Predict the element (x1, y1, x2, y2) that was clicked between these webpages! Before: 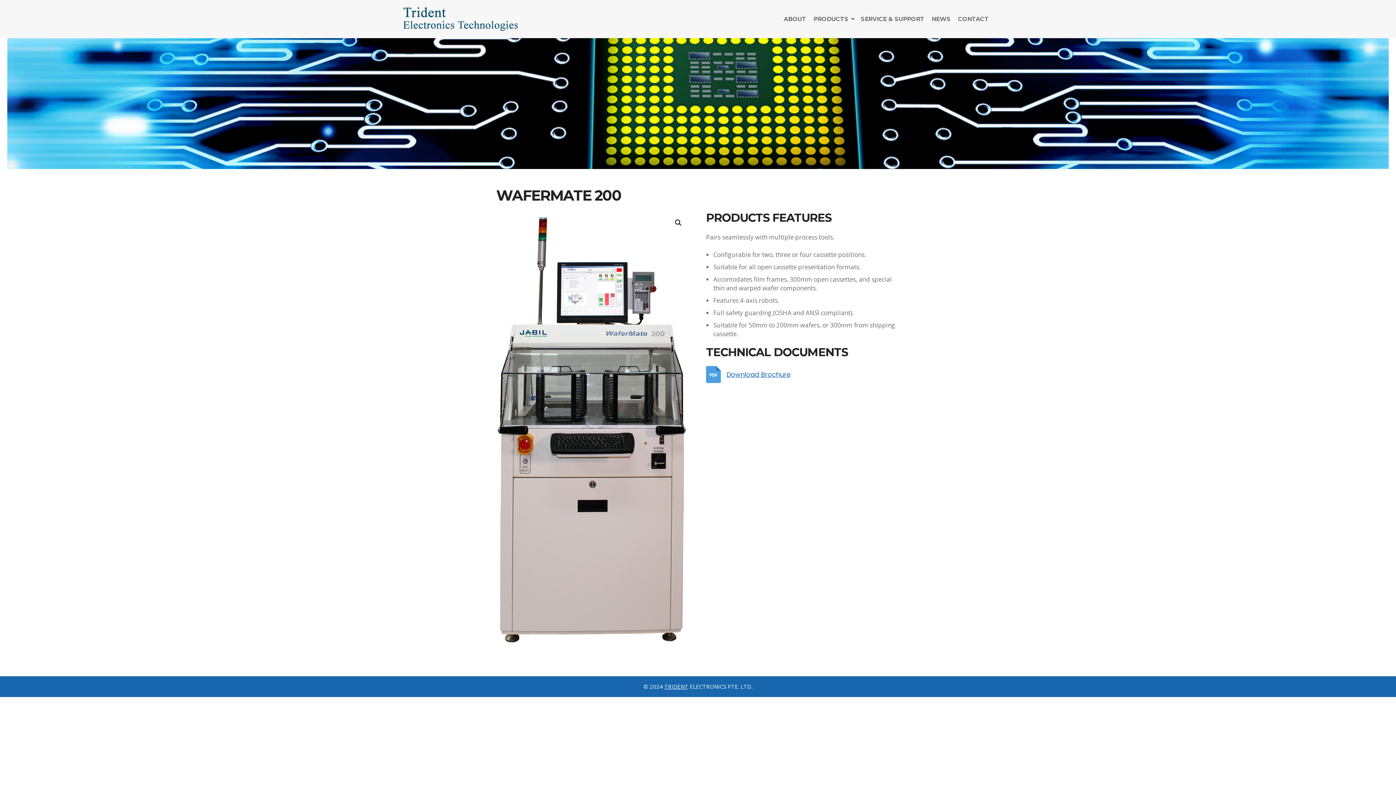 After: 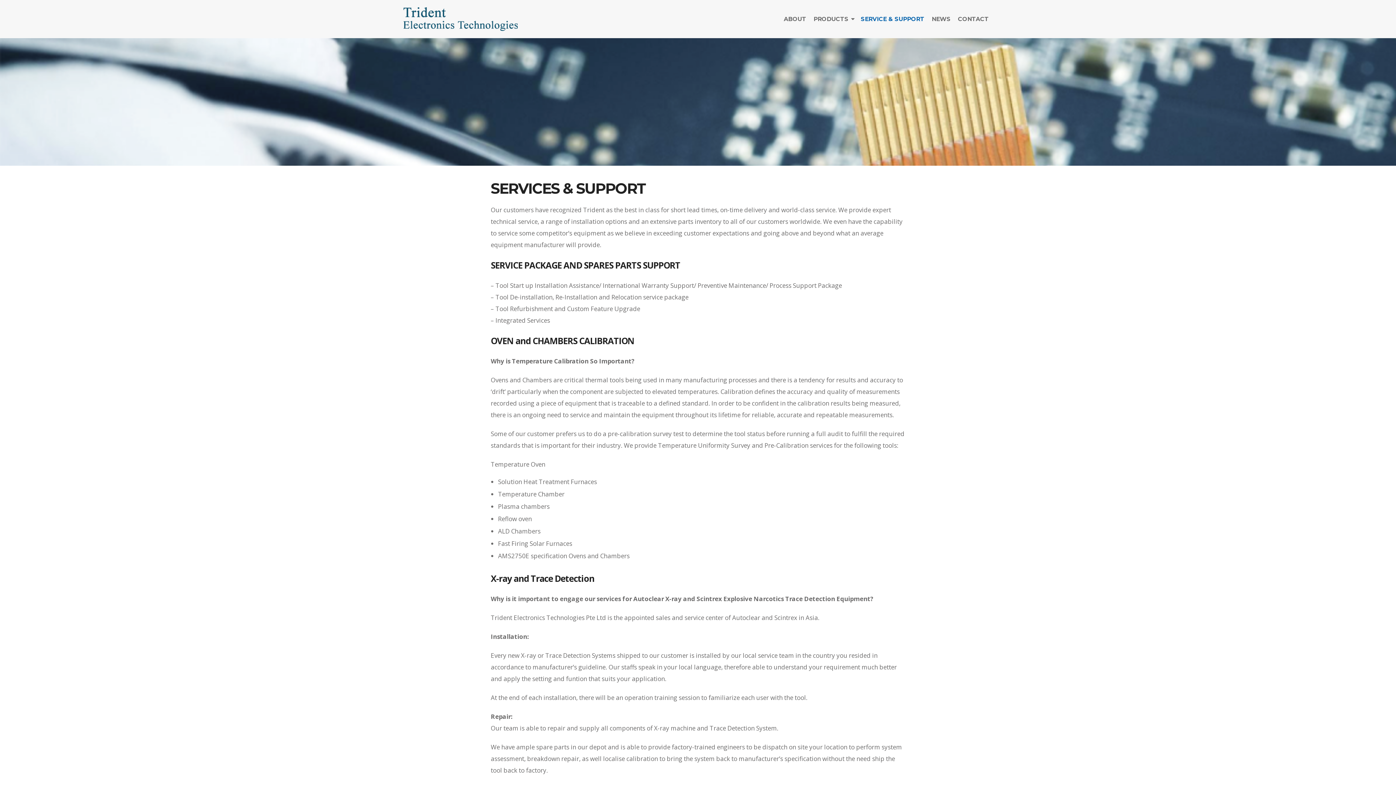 Action: label: SERVICE & SUPPORT bbox: (857, 11, 928, 26)